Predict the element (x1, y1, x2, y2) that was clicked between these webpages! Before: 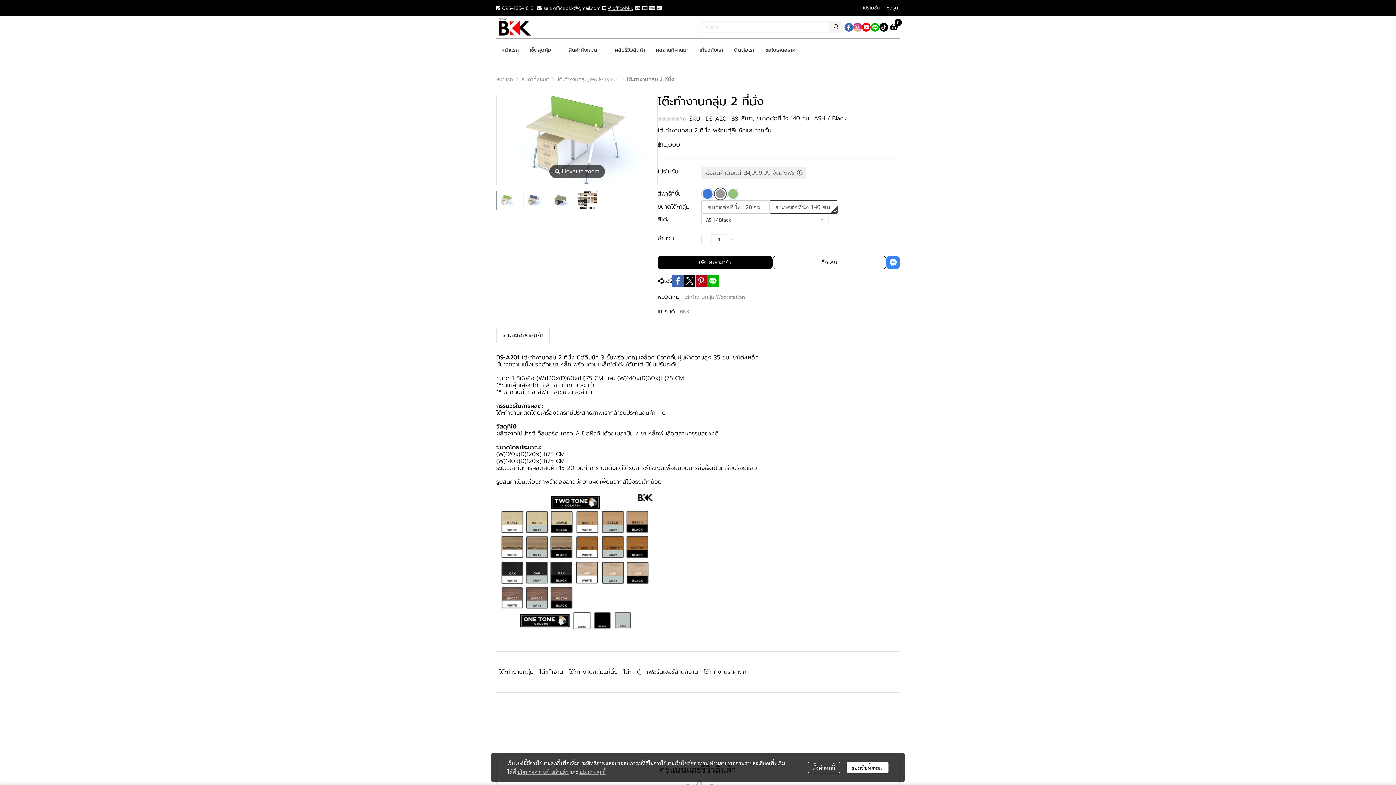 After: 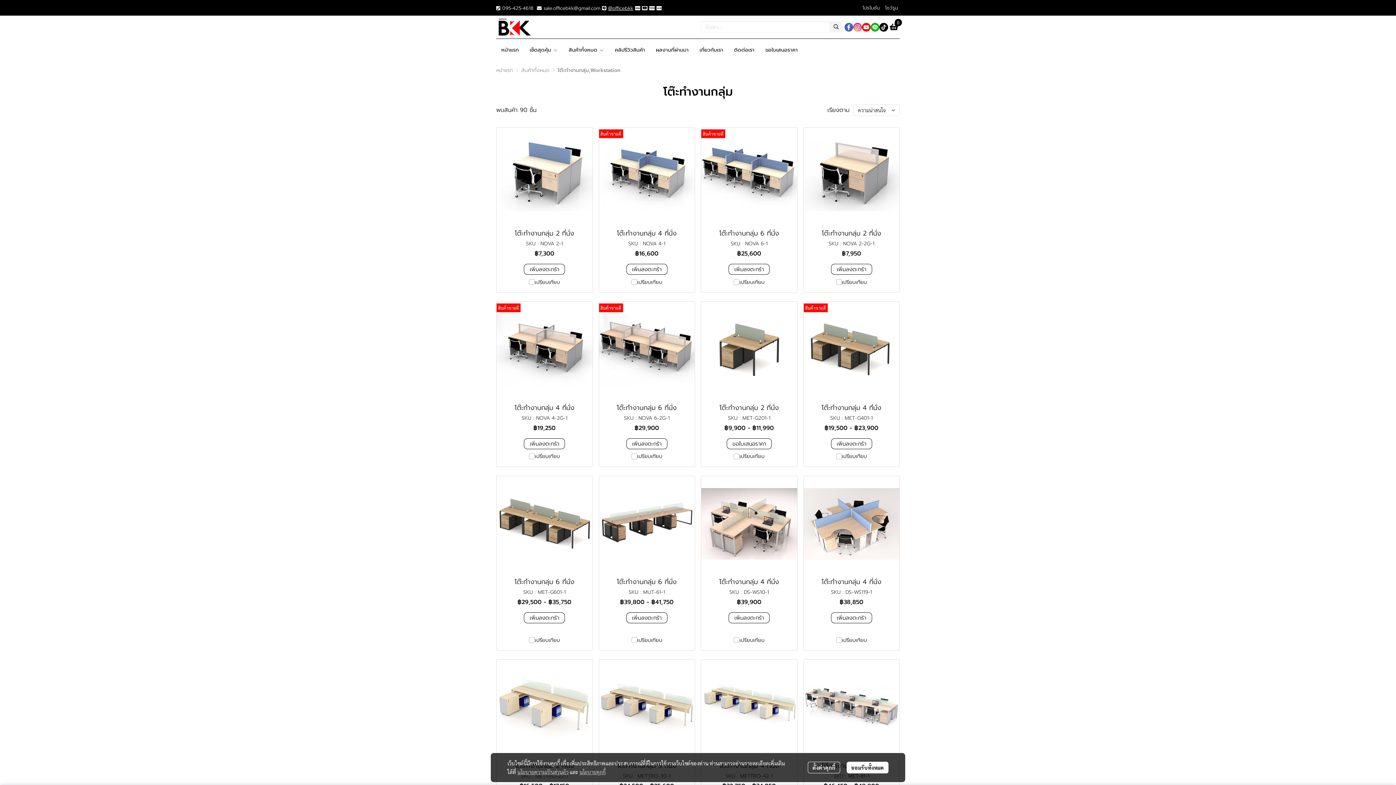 Action: bbox: (557, 75, 618, 83) label: โต๊ะทำงานกลุ่ม,Workstation